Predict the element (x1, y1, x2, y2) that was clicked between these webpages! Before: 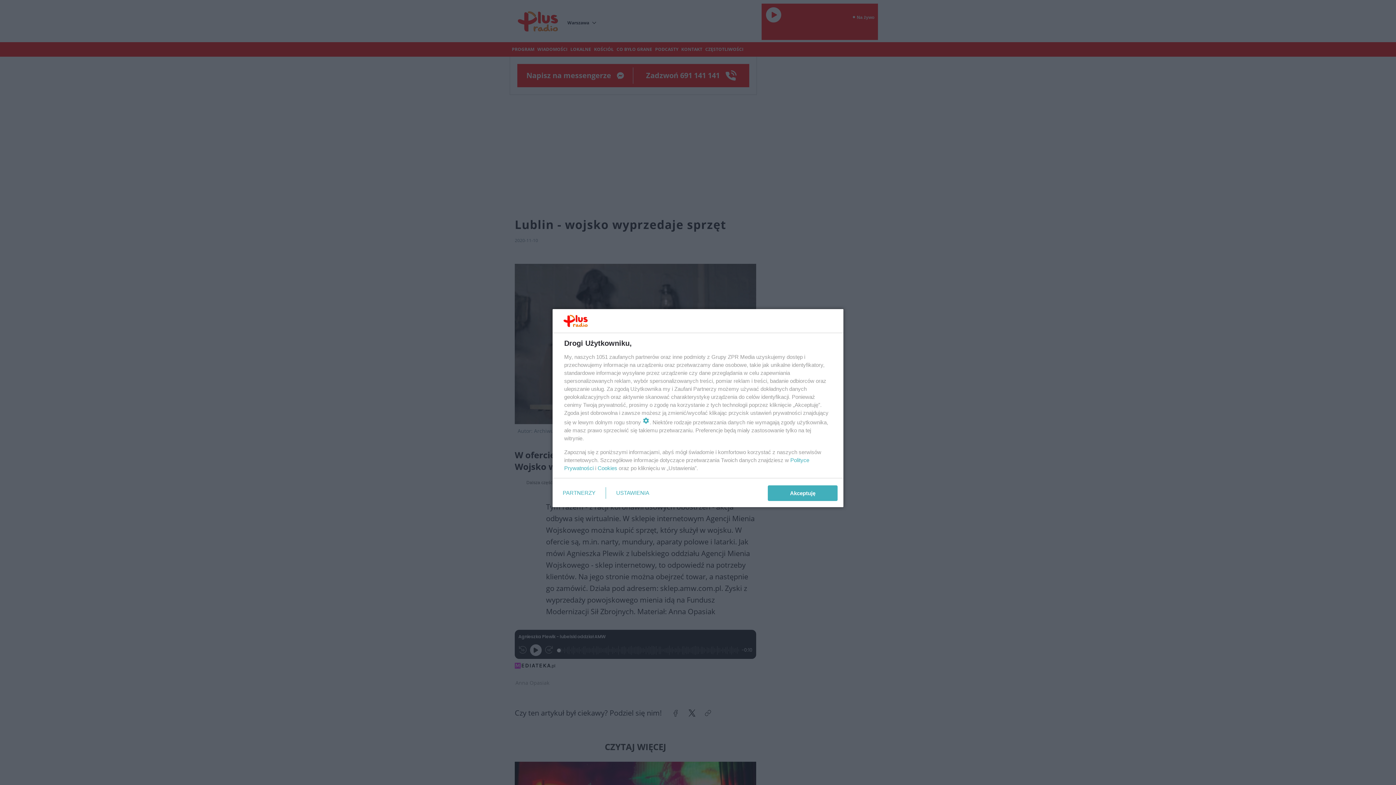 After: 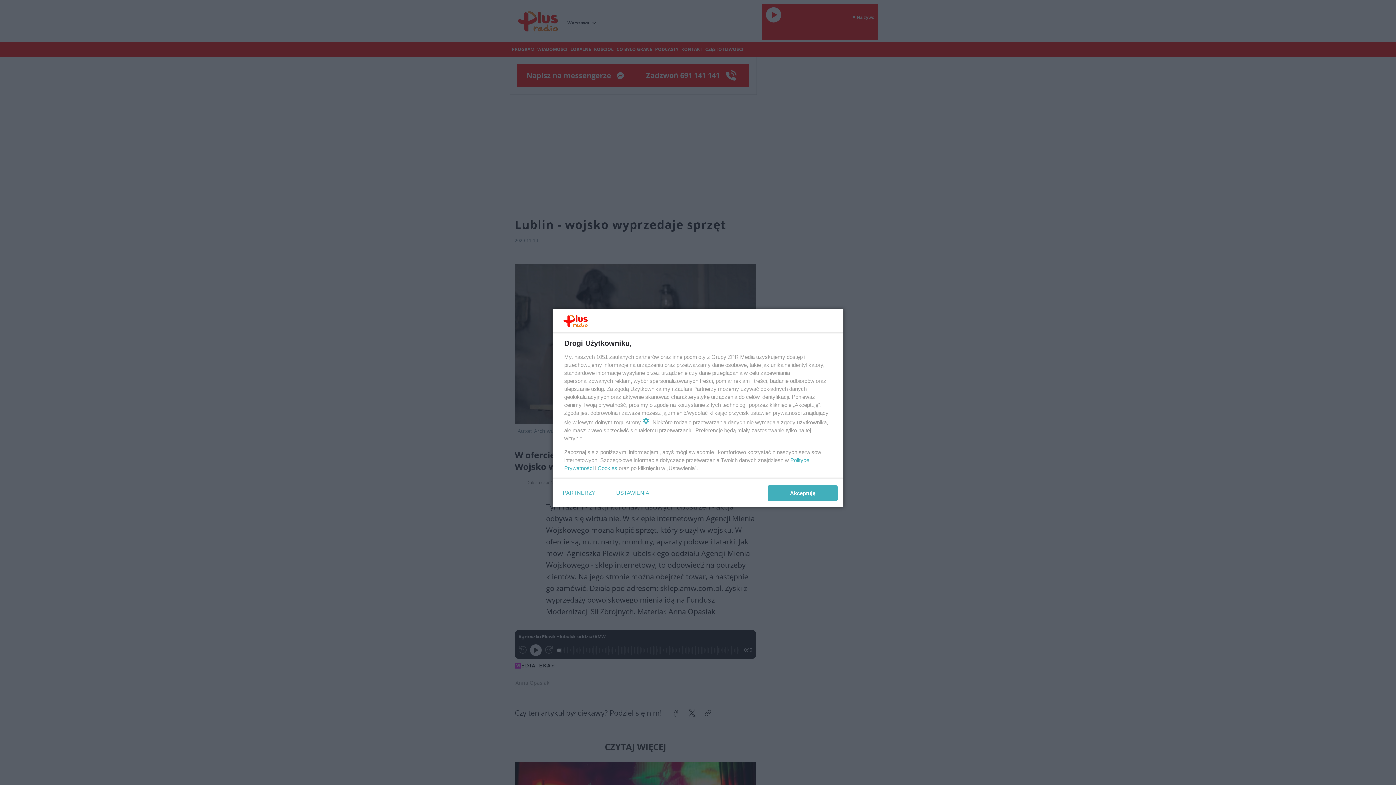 Action: label: Cookies bbox: (597, 465, 617, 471)